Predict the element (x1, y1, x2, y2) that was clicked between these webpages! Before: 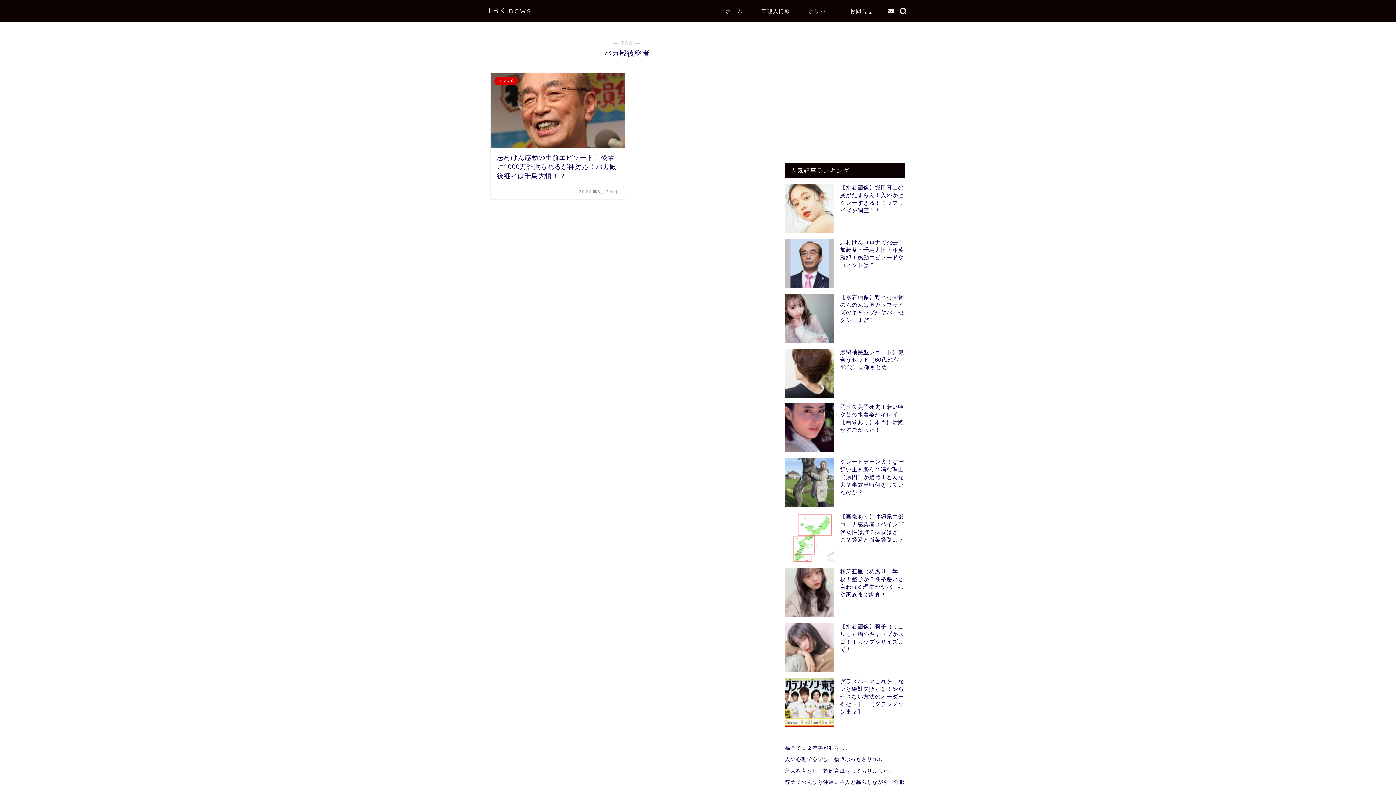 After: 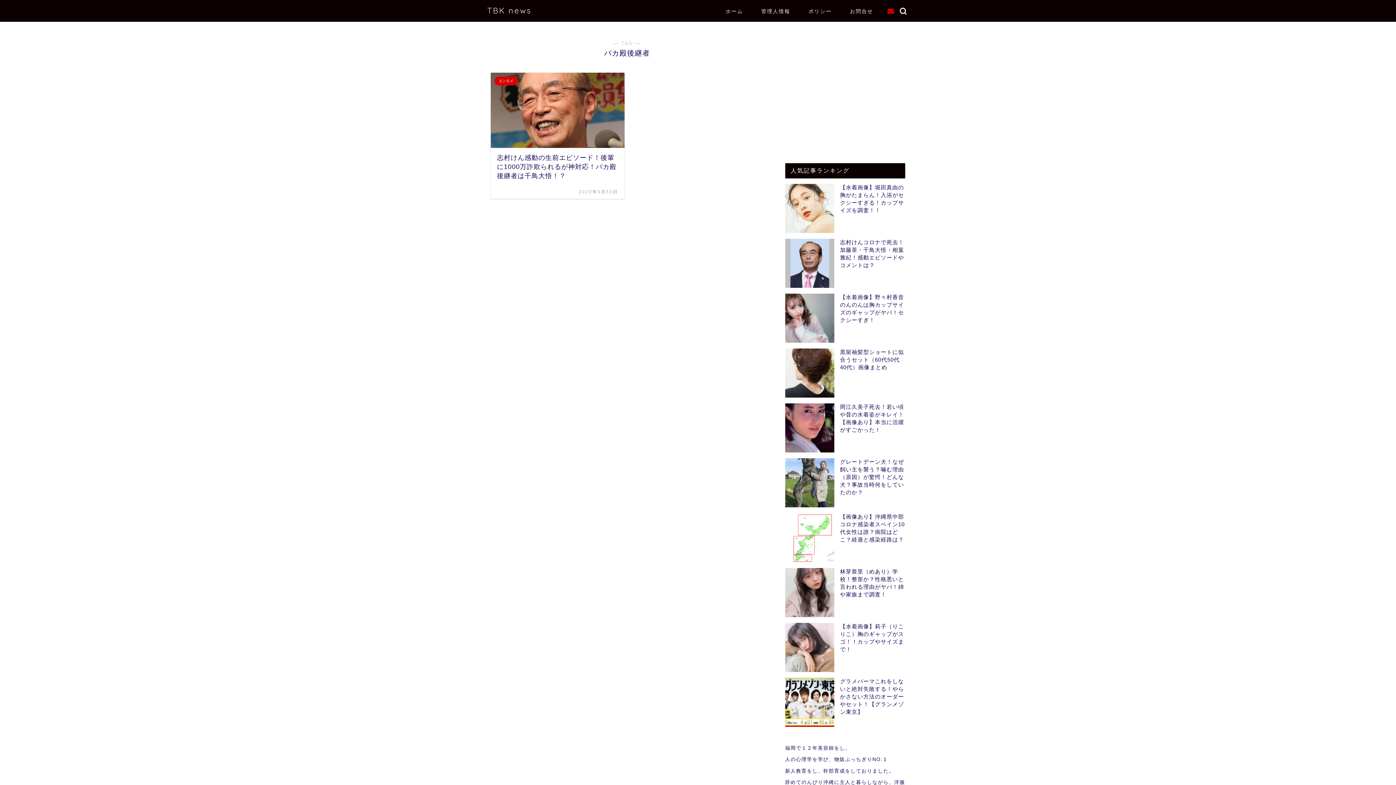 Action: bbox: (888, 8, 894, 14)